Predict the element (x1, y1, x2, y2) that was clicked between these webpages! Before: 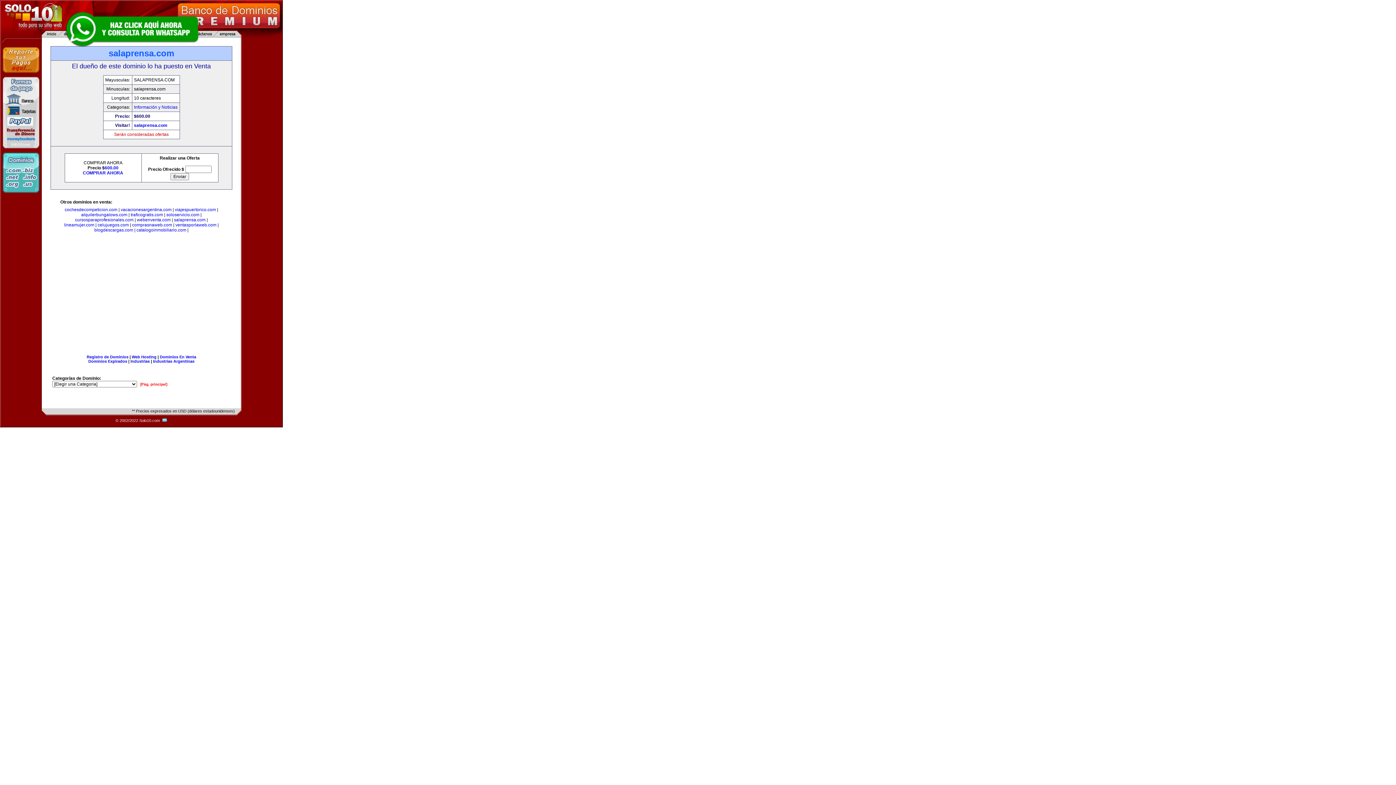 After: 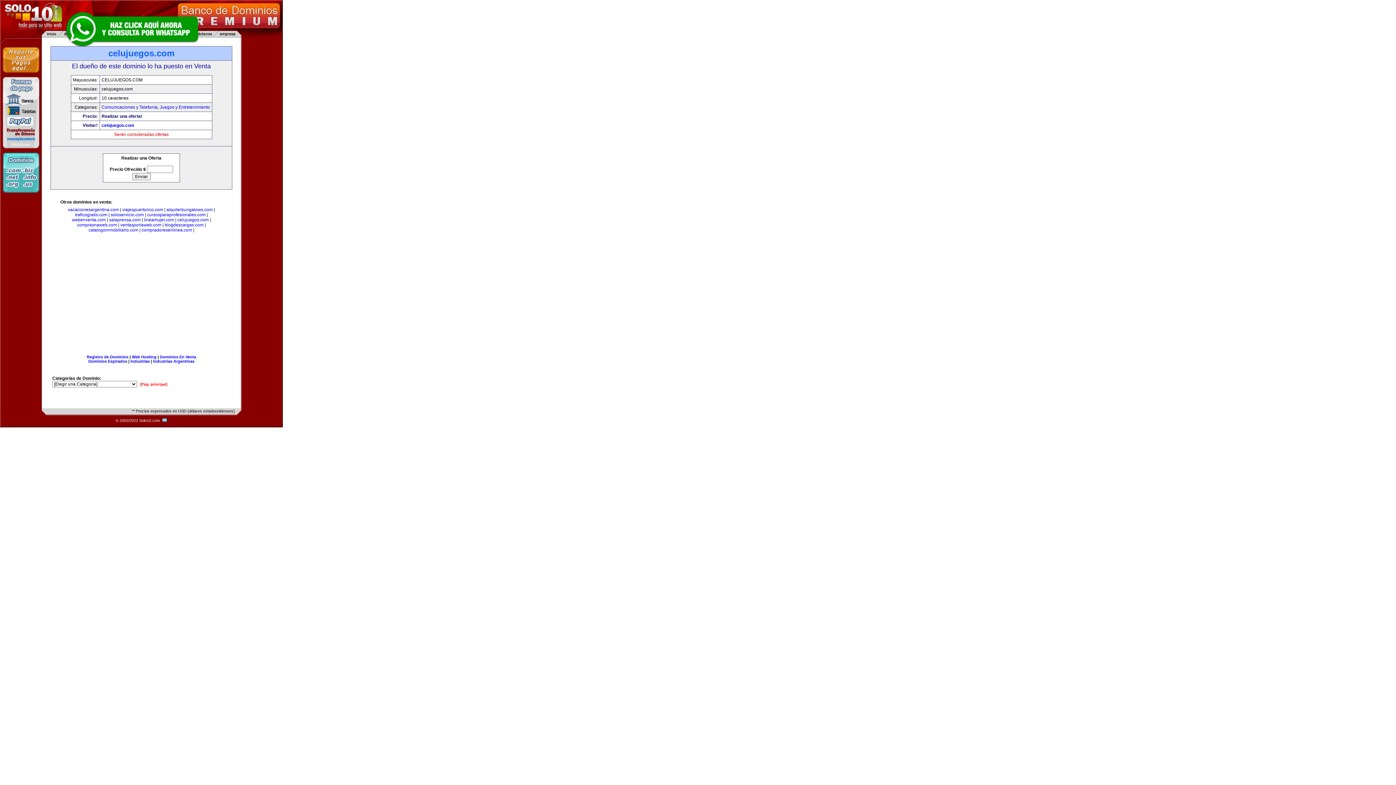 Action: label: celujuegos.com bbox: (97, 222, 128, 227)